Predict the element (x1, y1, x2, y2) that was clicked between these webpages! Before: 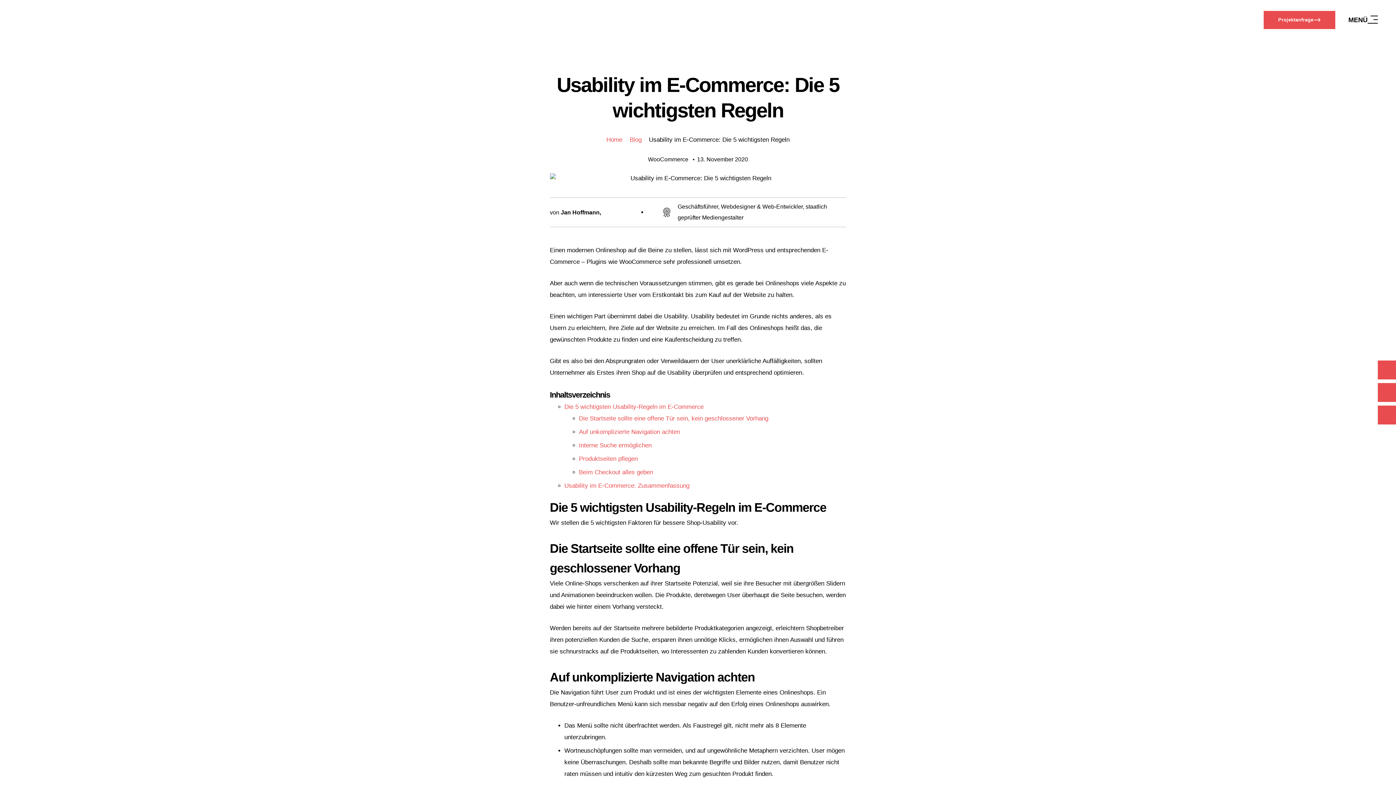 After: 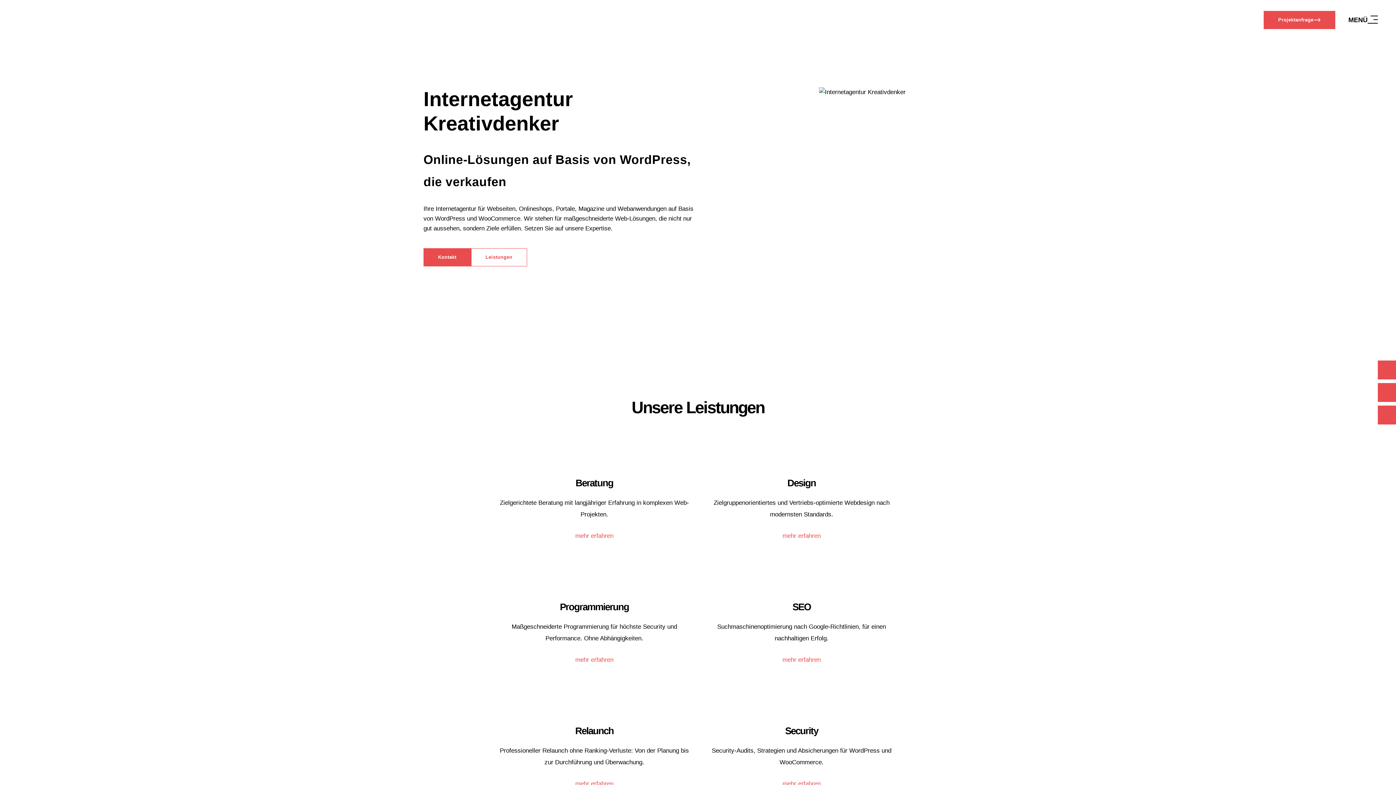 Action: bbox: (18, 14, 90, 25)